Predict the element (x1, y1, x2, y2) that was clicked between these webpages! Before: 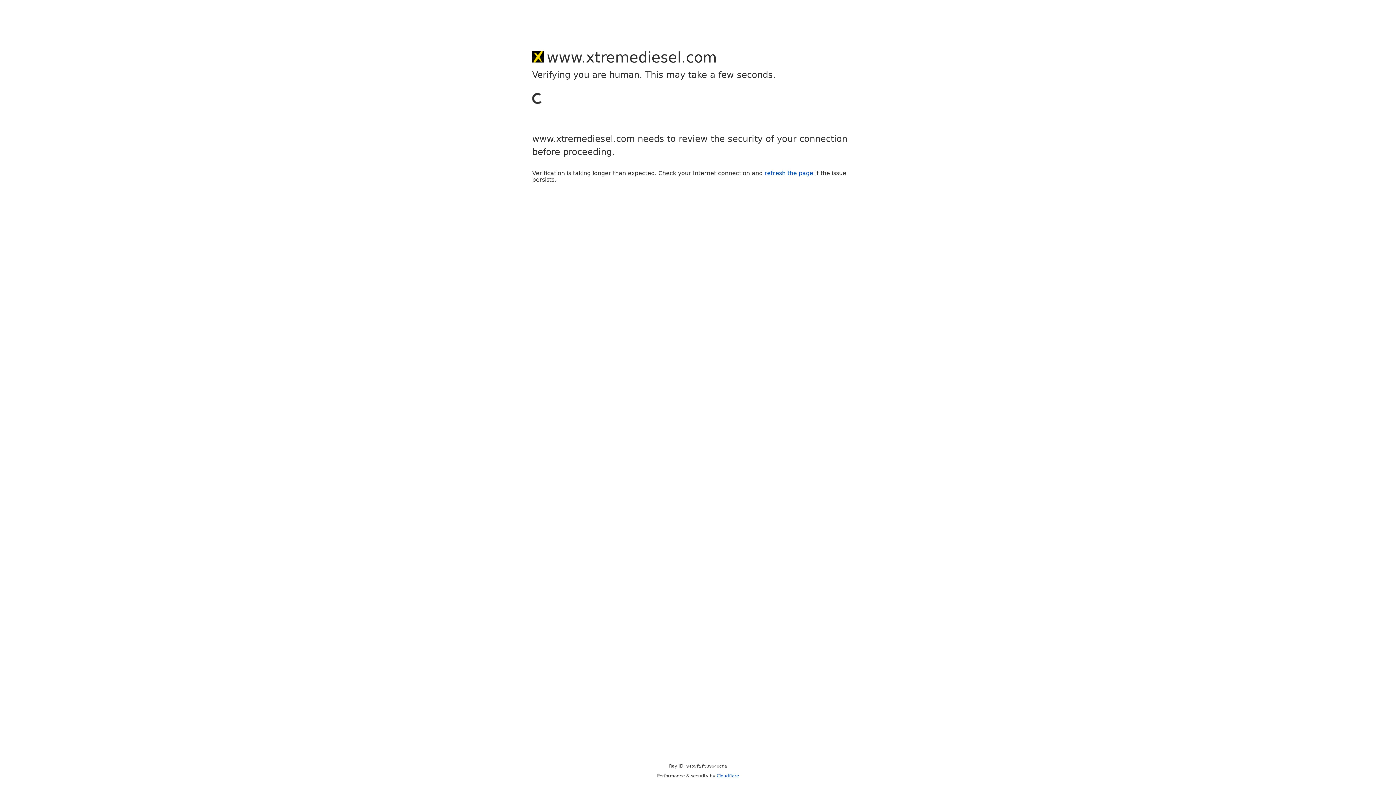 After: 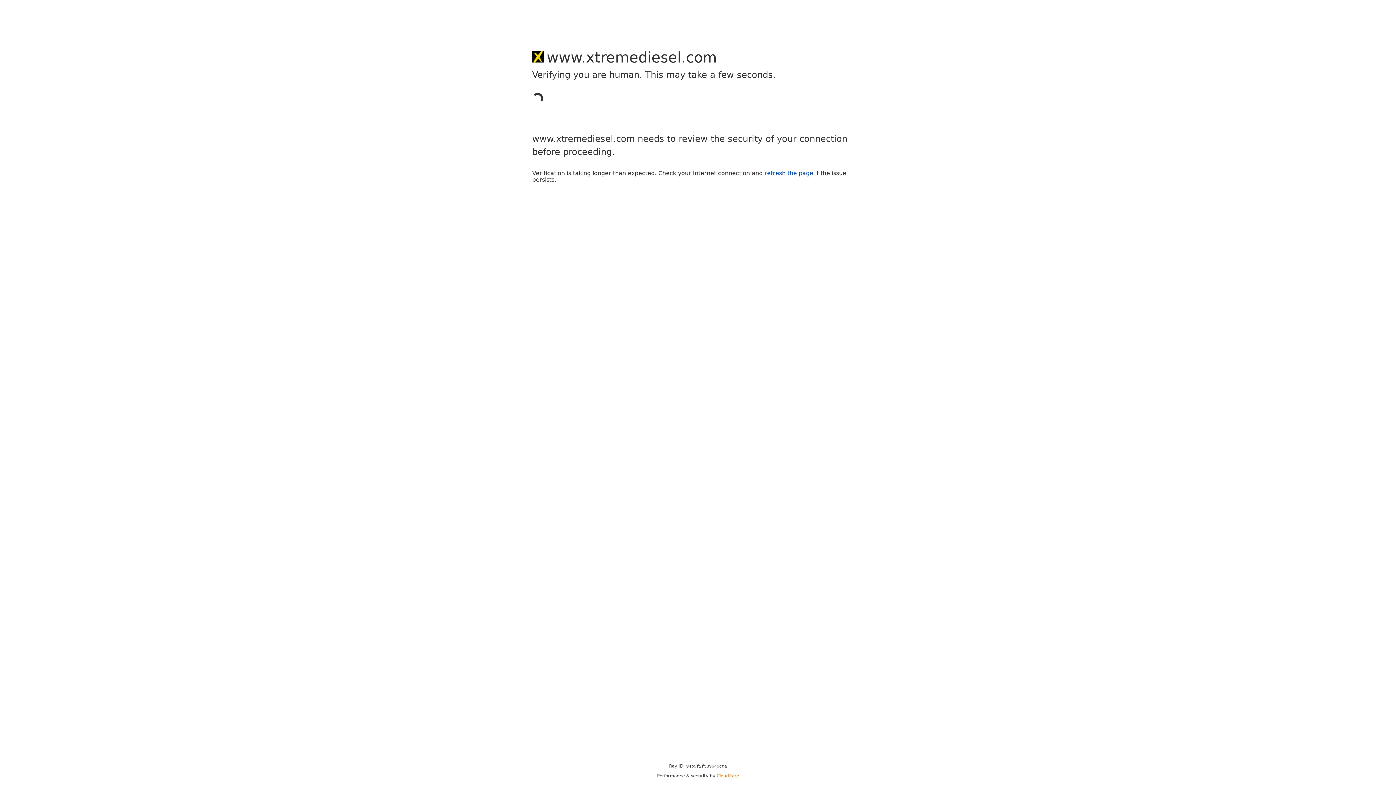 Action: label: Cloudflare bbox: (716, 773, 739, 778)